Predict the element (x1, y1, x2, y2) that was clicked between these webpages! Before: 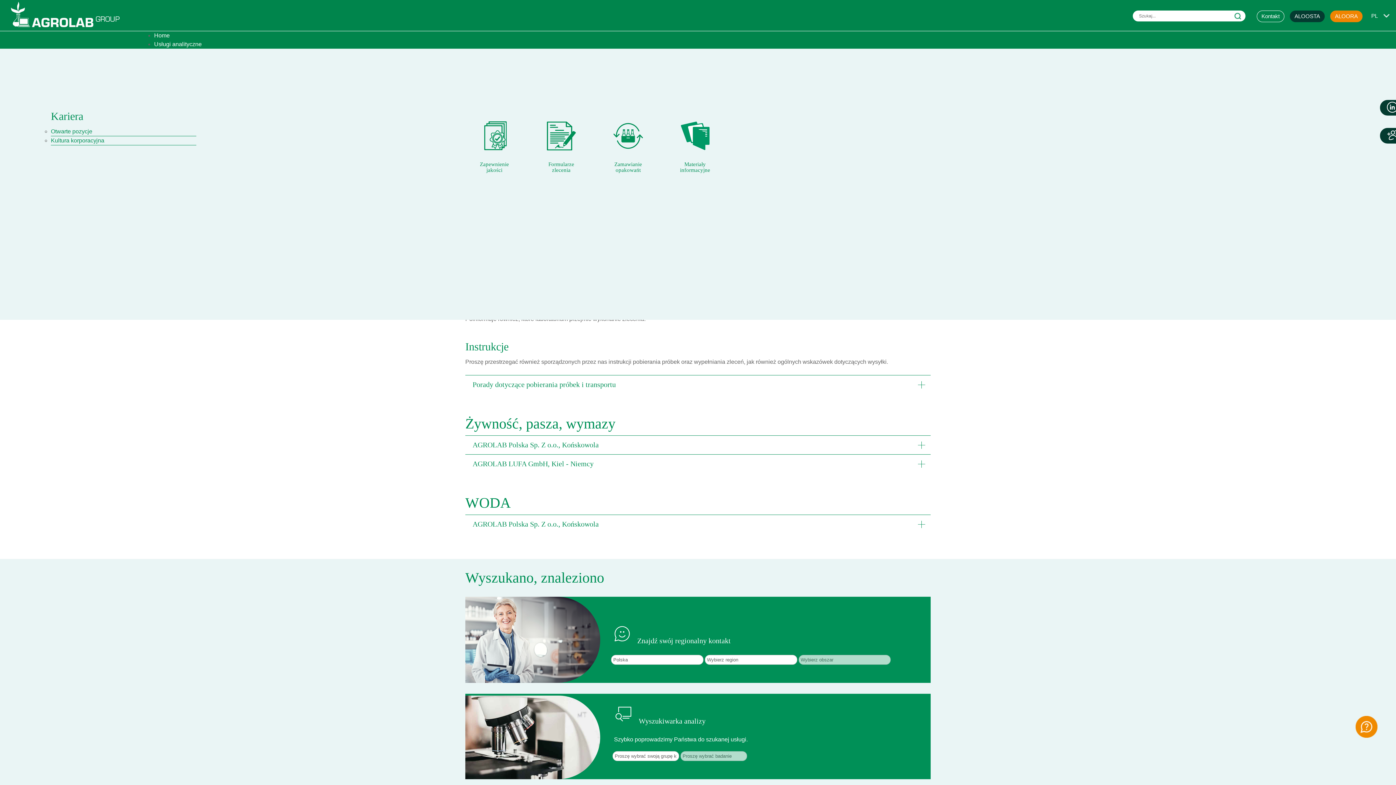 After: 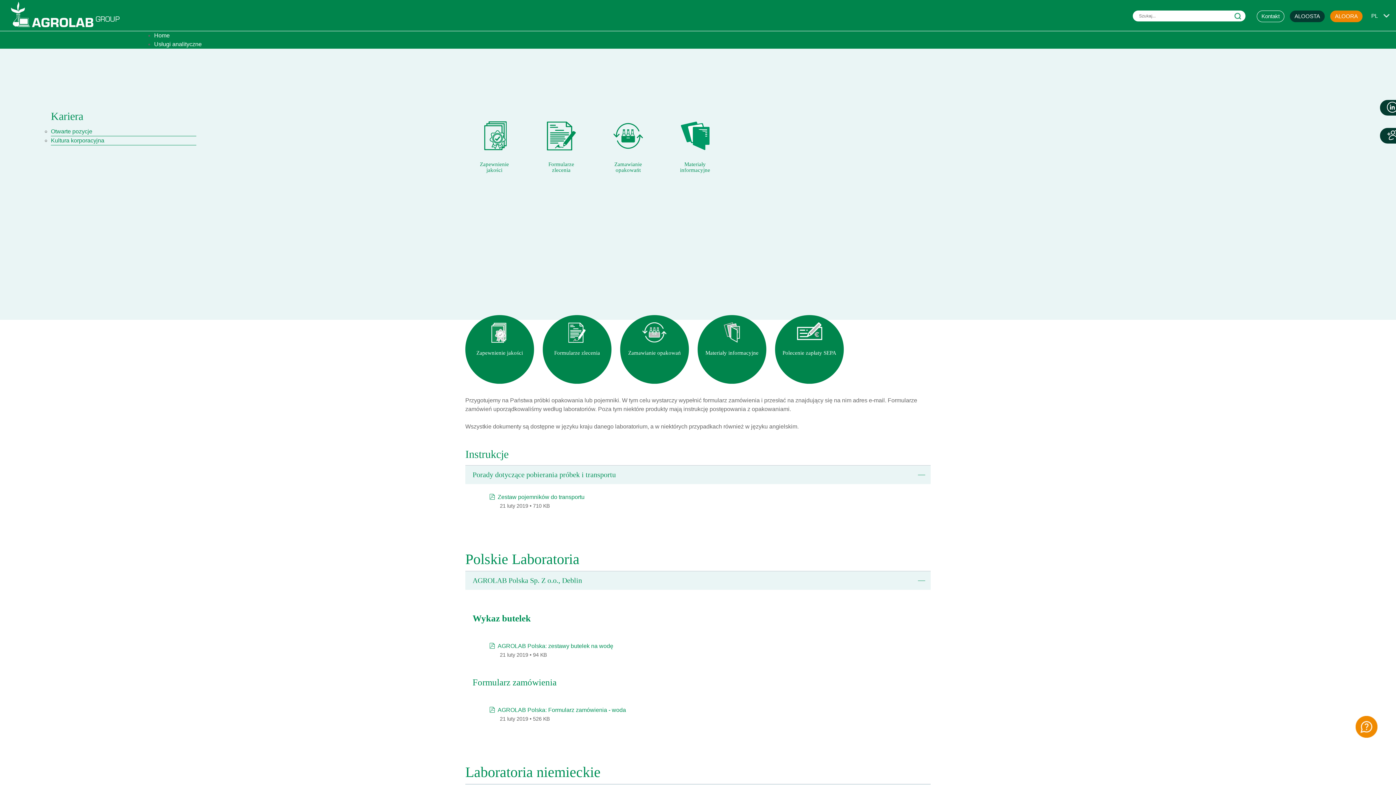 Action: bbox: (606, 161, 650, 173) label: Zamawianie
opakowańt